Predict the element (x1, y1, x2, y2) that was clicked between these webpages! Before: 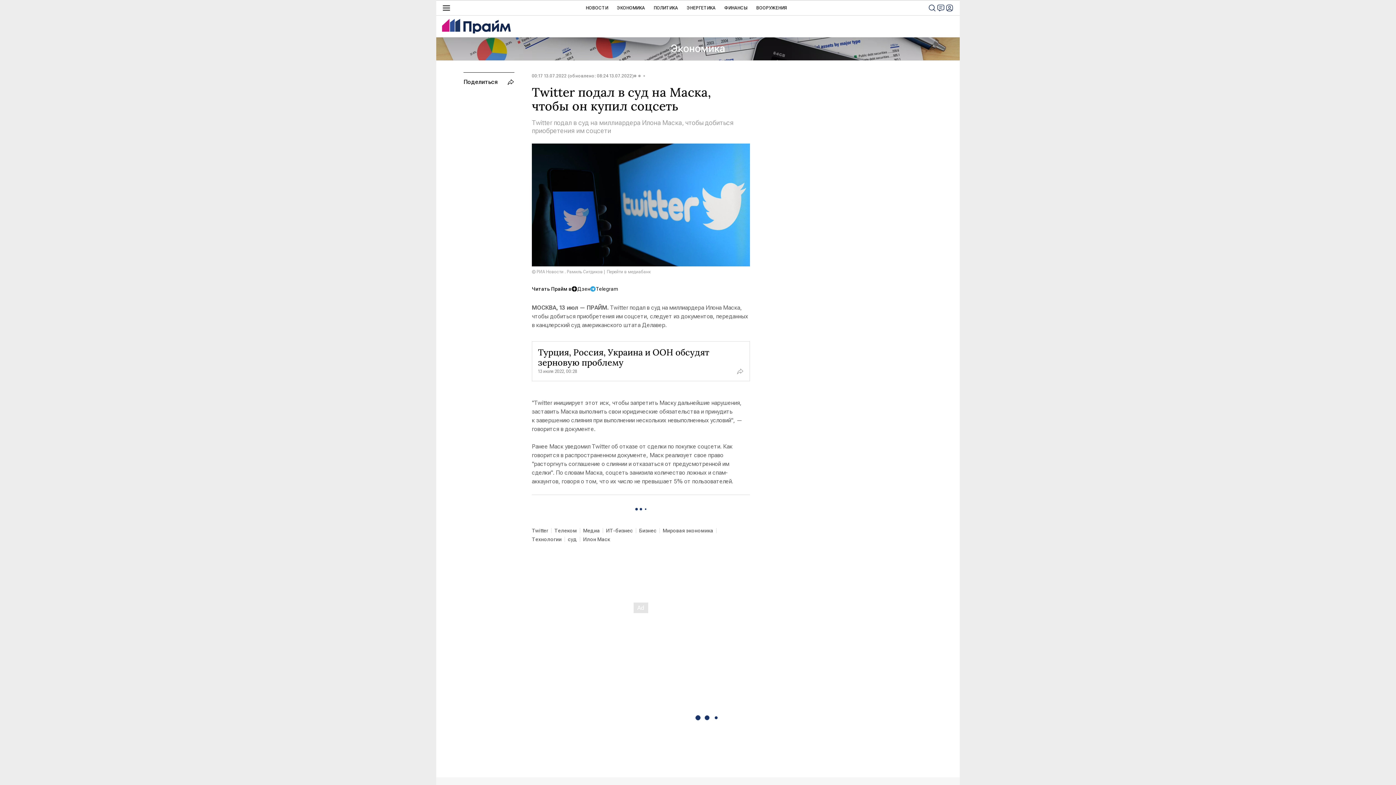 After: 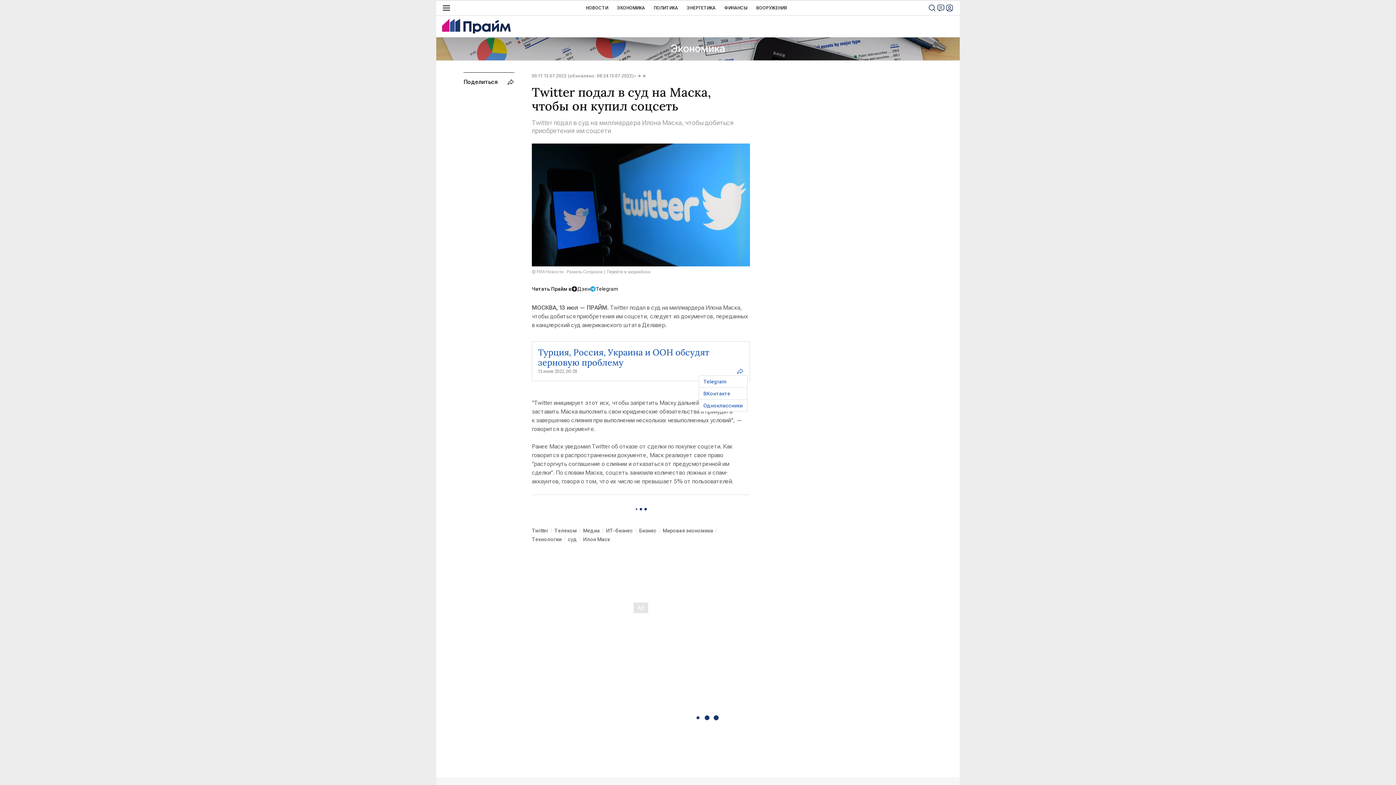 Action: bbox: (736, 367, 744, 375)